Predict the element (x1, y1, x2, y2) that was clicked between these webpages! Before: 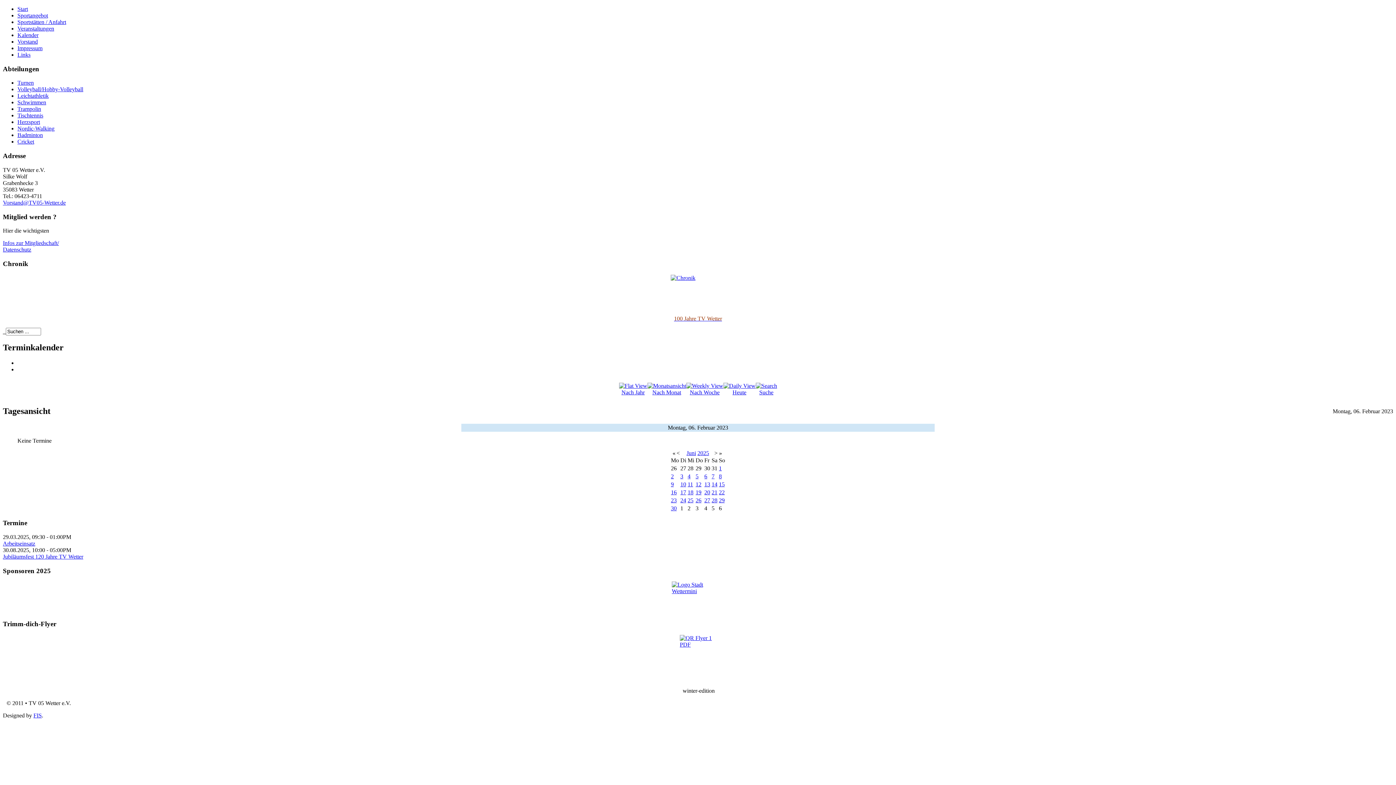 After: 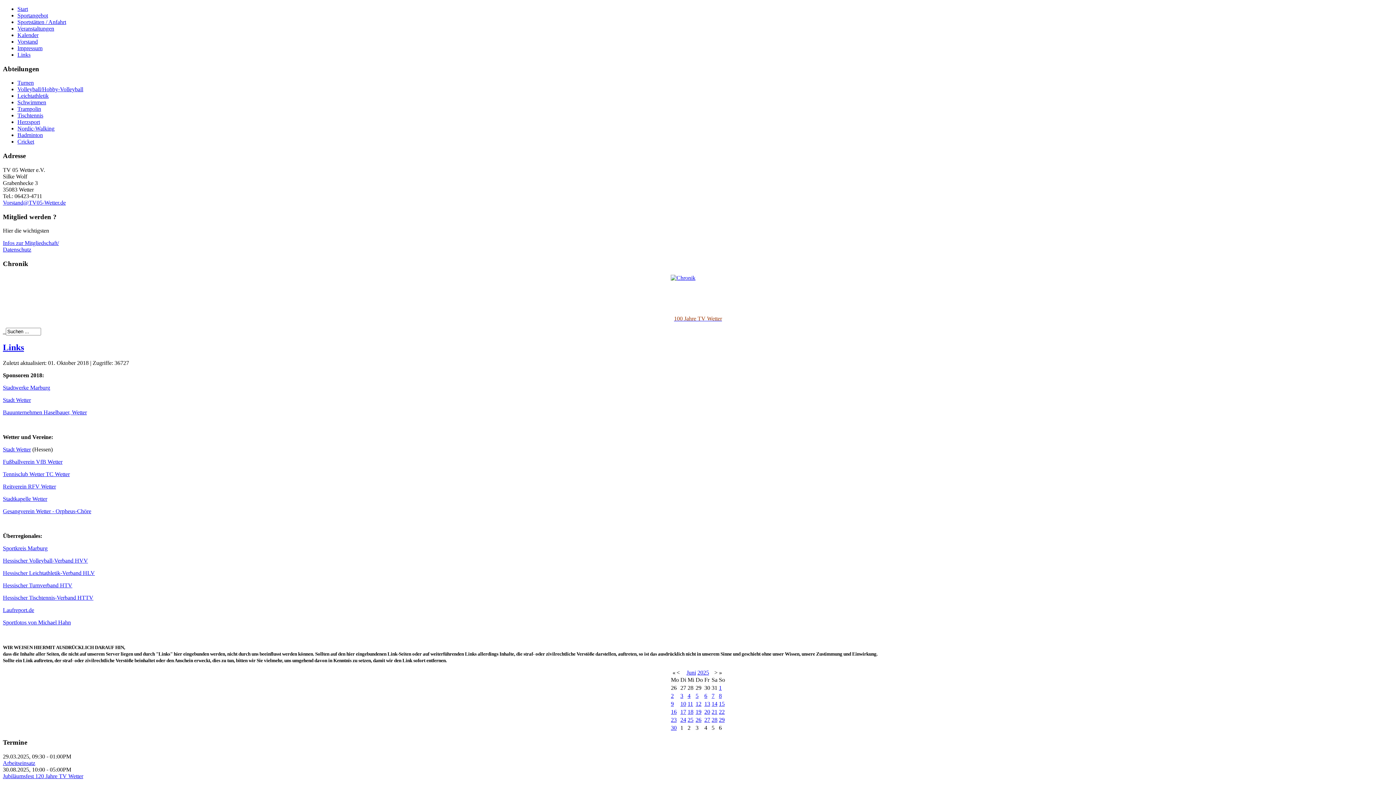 Action: bbox: (17, 51, 30, 57) label: Links